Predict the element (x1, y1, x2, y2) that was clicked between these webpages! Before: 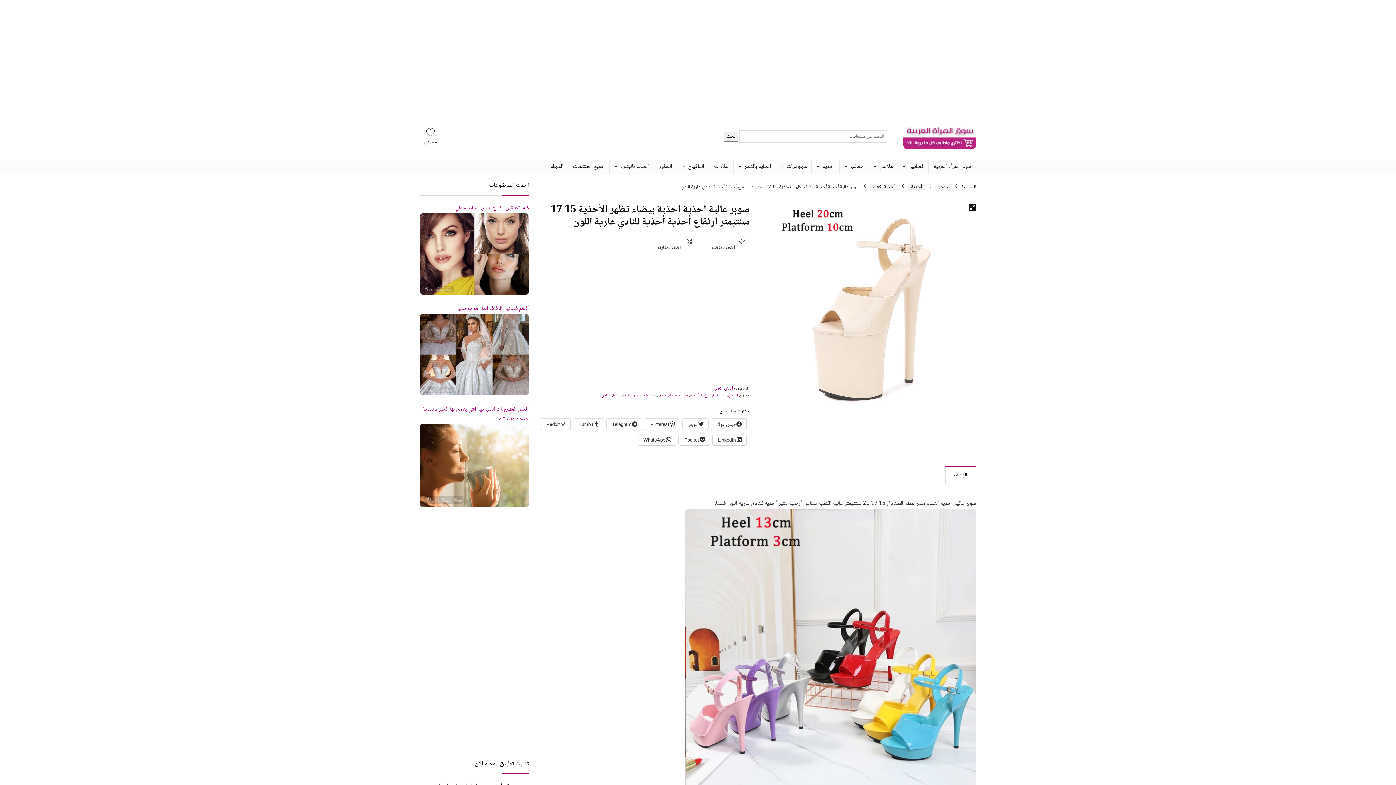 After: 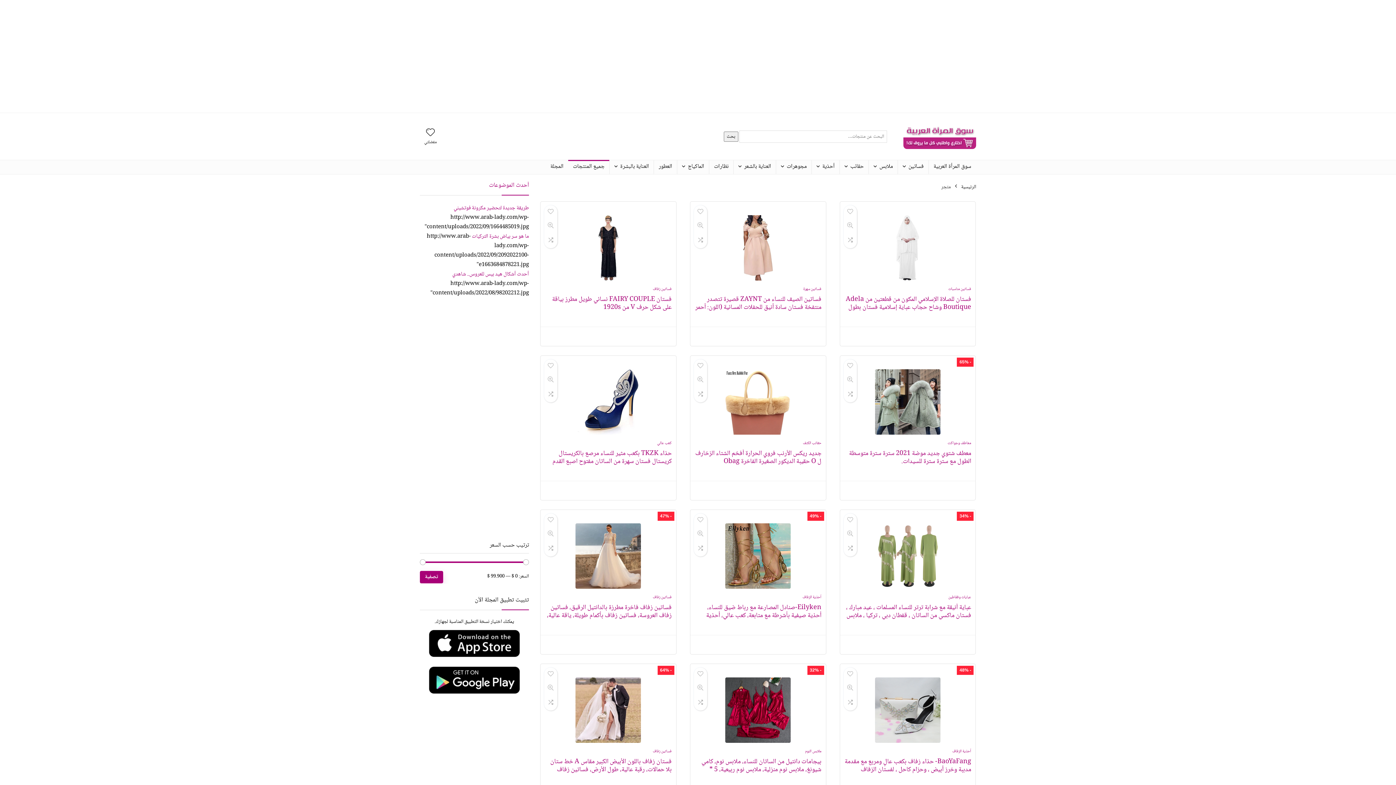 Action: label: جميع المنتجات bbox: (568, 160, 609, 174)